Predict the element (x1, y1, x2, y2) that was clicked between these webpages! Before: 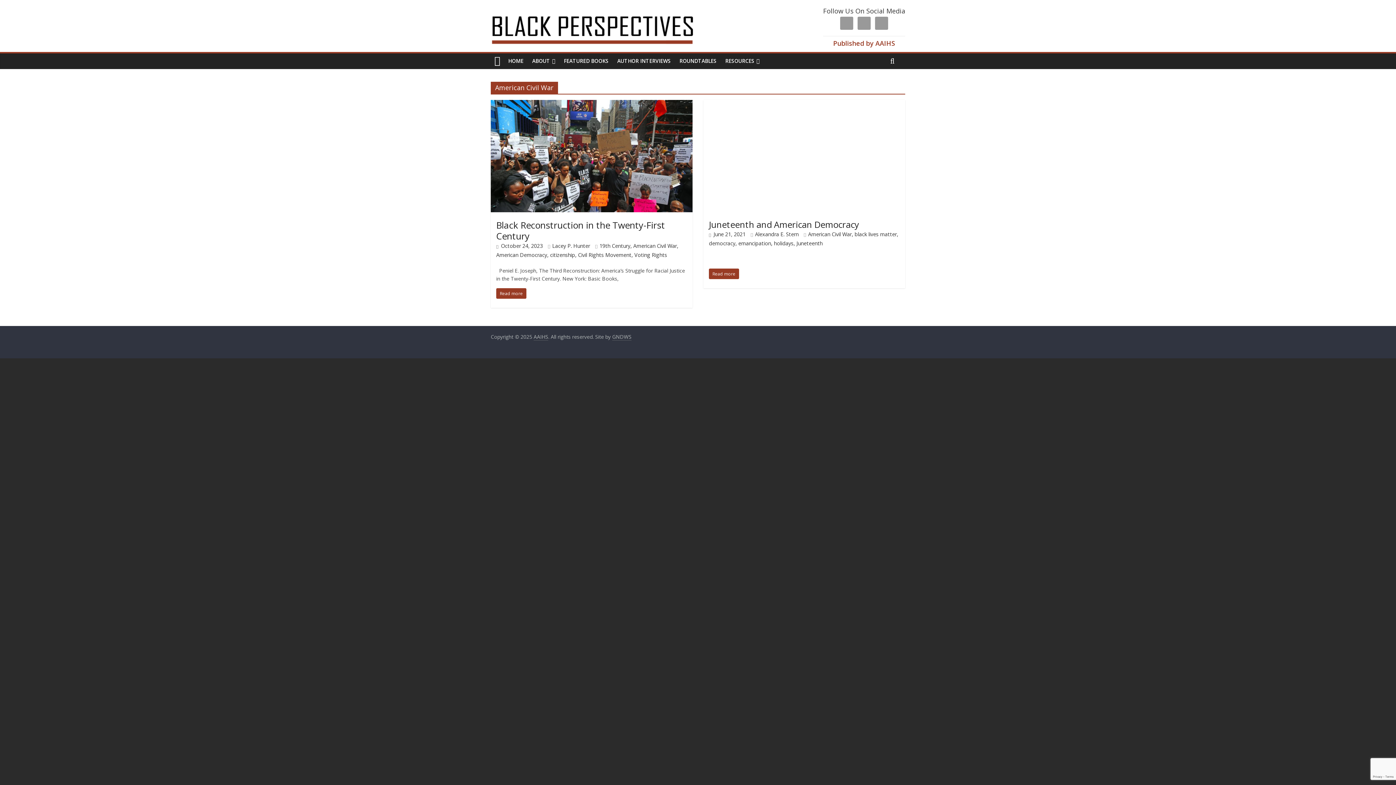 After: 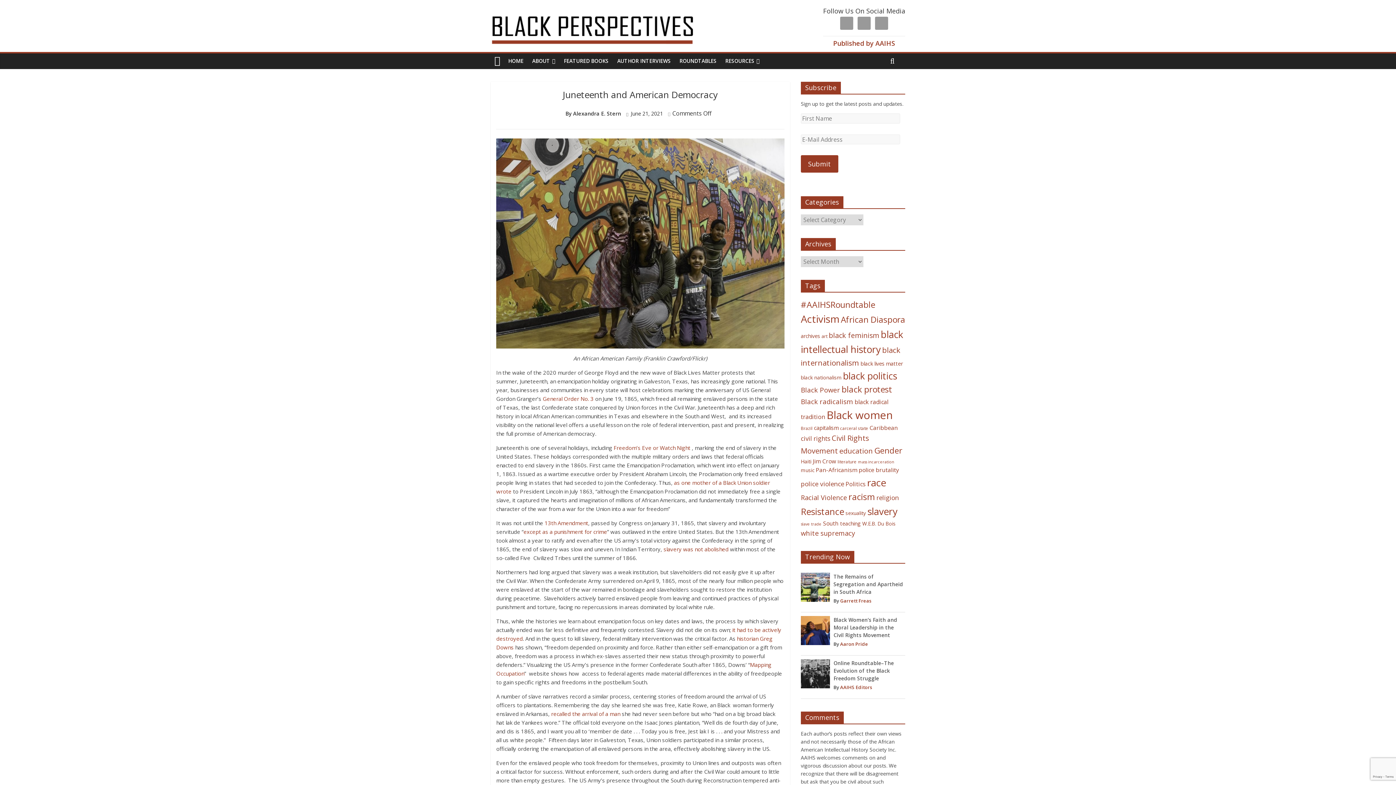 Action: bbox: (703, 100, 905, 108)